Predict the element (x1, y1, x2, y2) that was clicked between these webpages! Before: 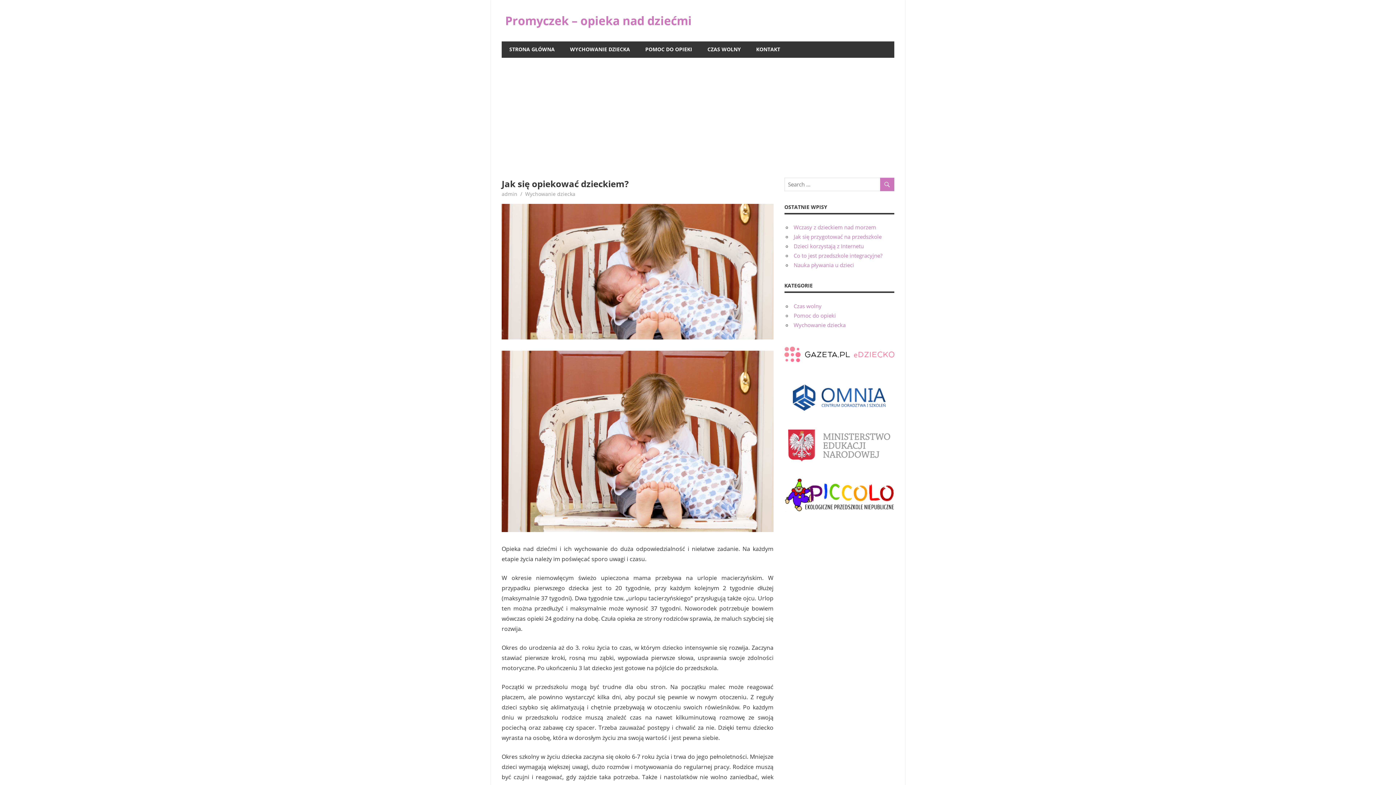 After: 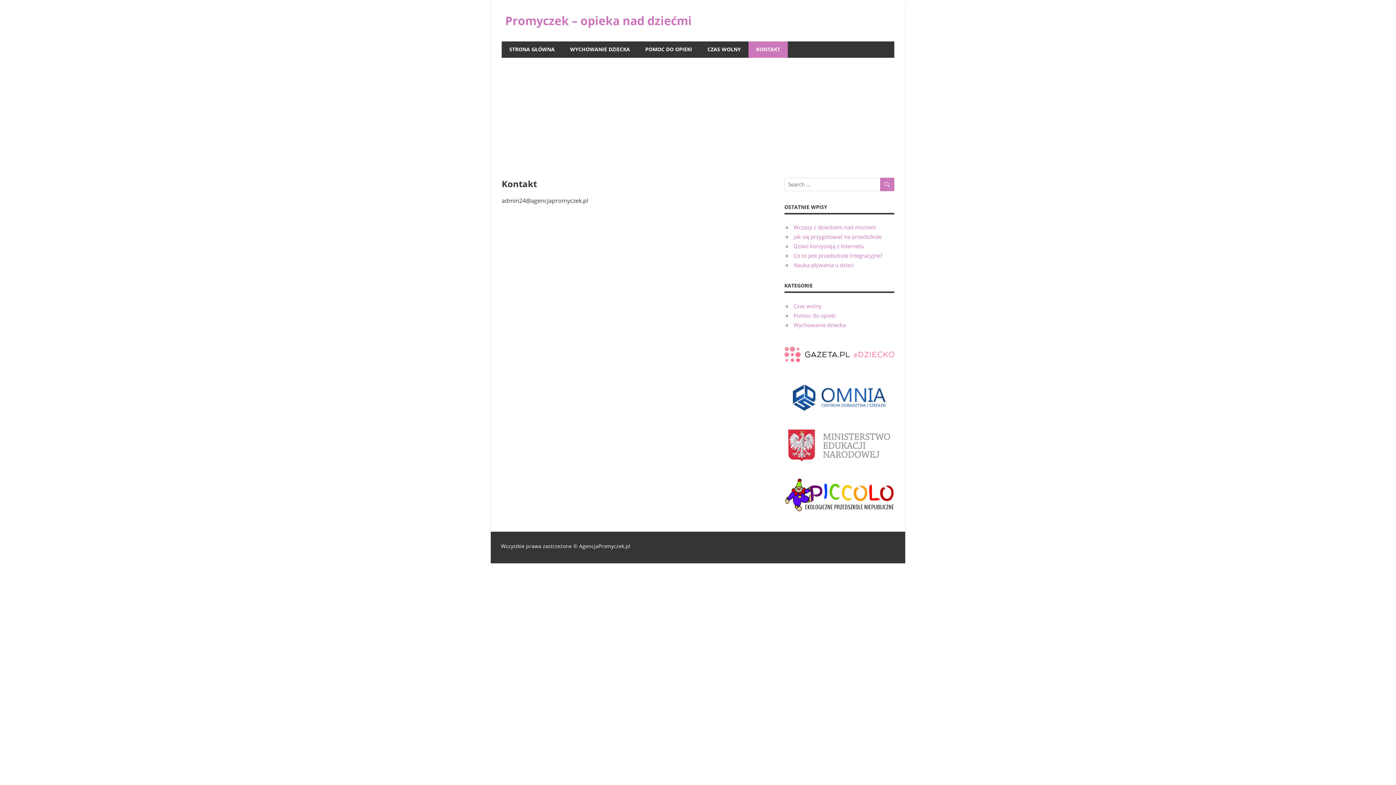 Action: label: KONTAKT bbox: (748, 41, 788, 57)